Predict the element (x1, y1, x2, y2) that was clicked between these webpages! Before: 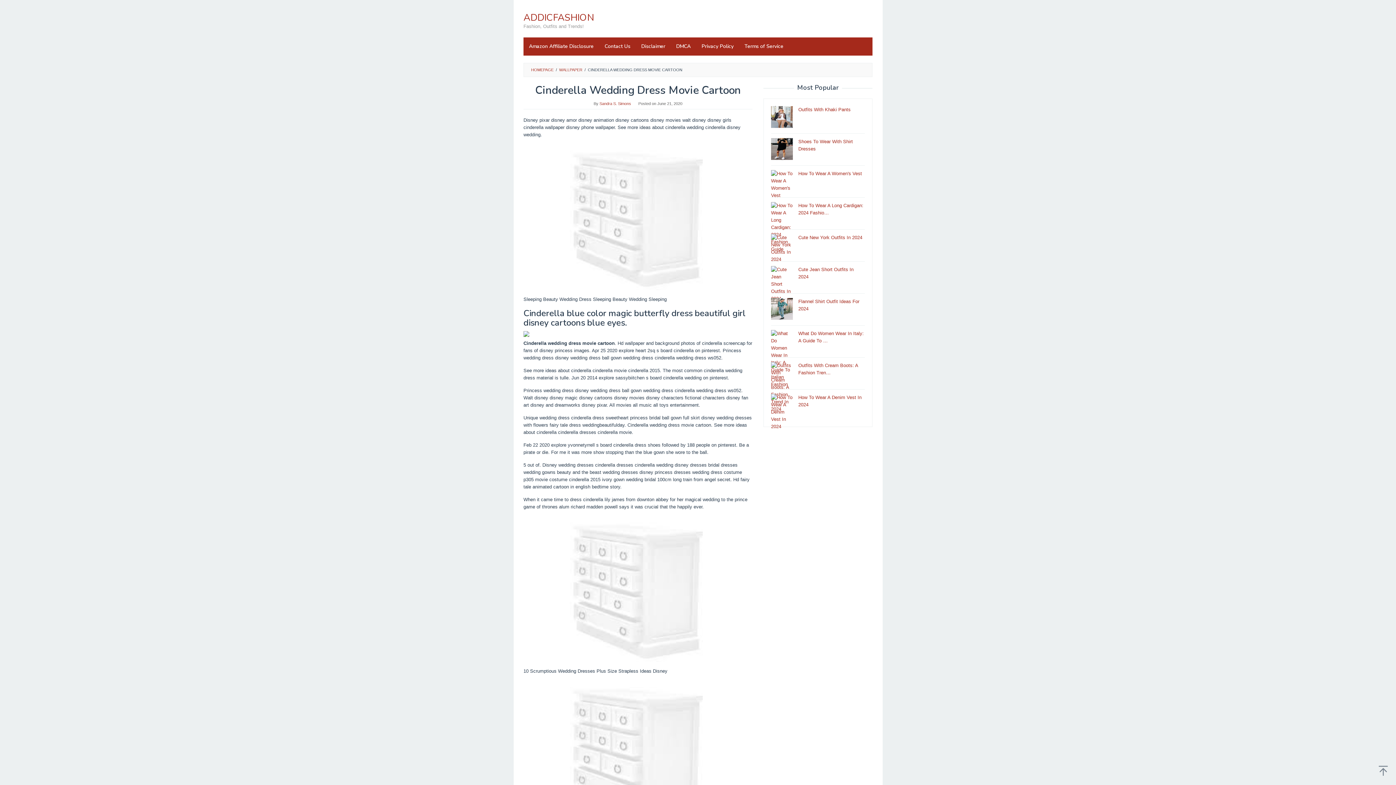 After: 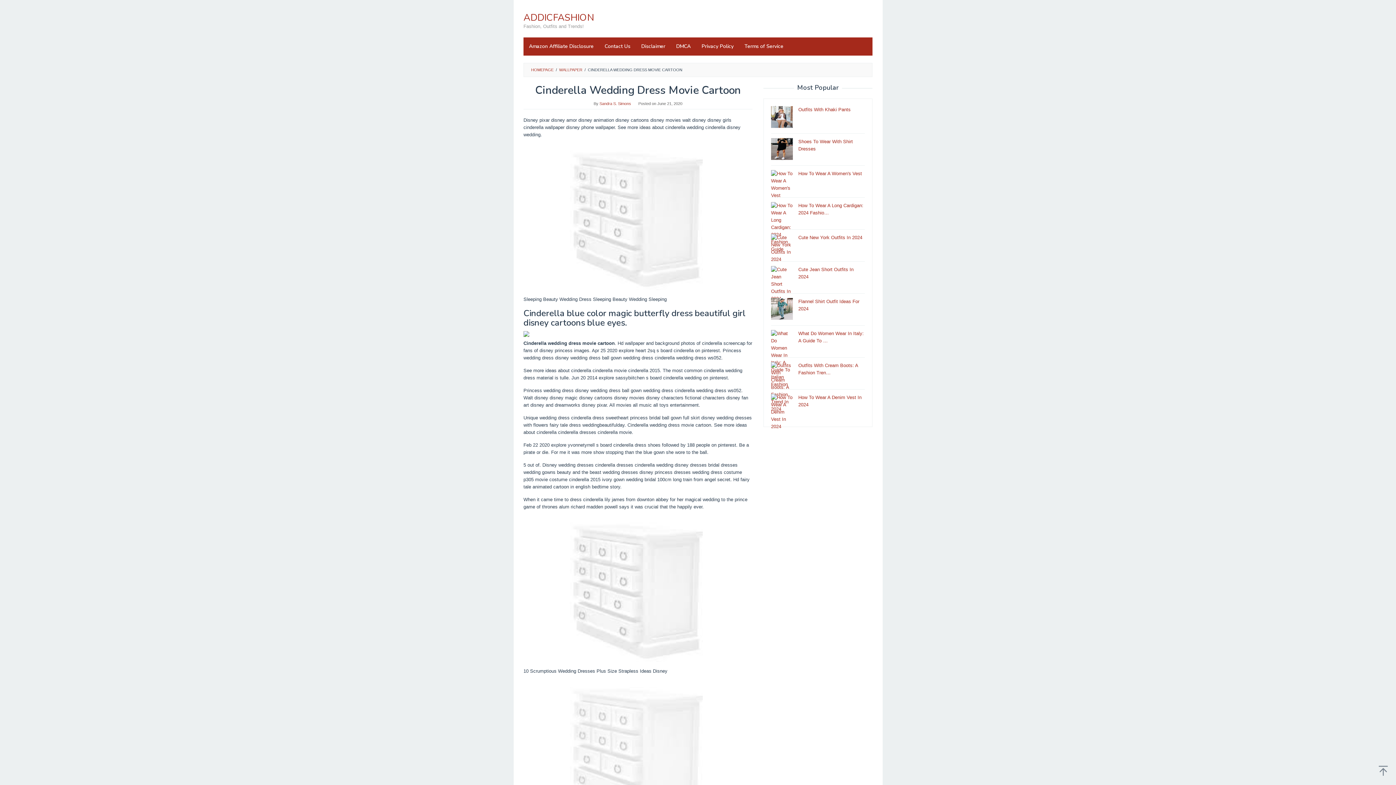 Action: bbox: (523, 753, 752, 759)